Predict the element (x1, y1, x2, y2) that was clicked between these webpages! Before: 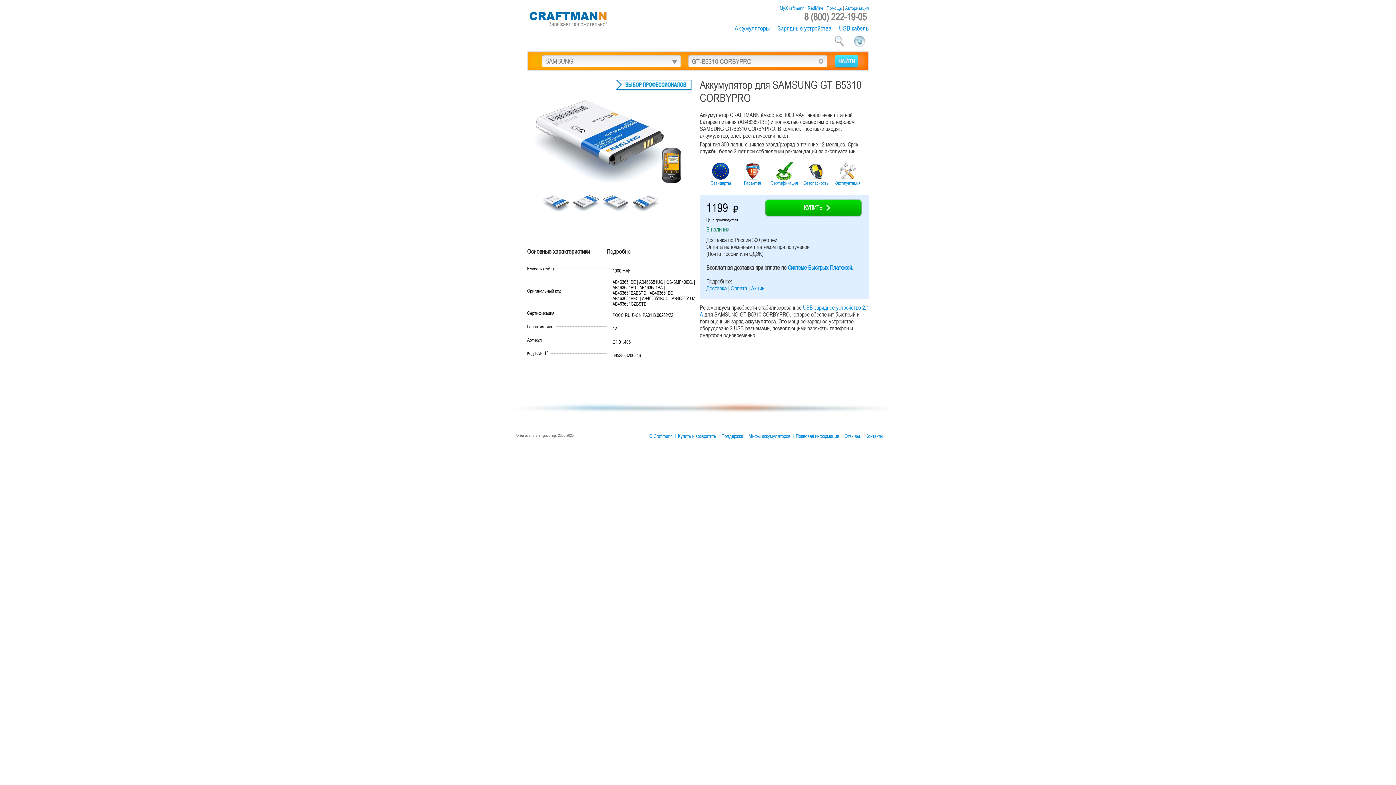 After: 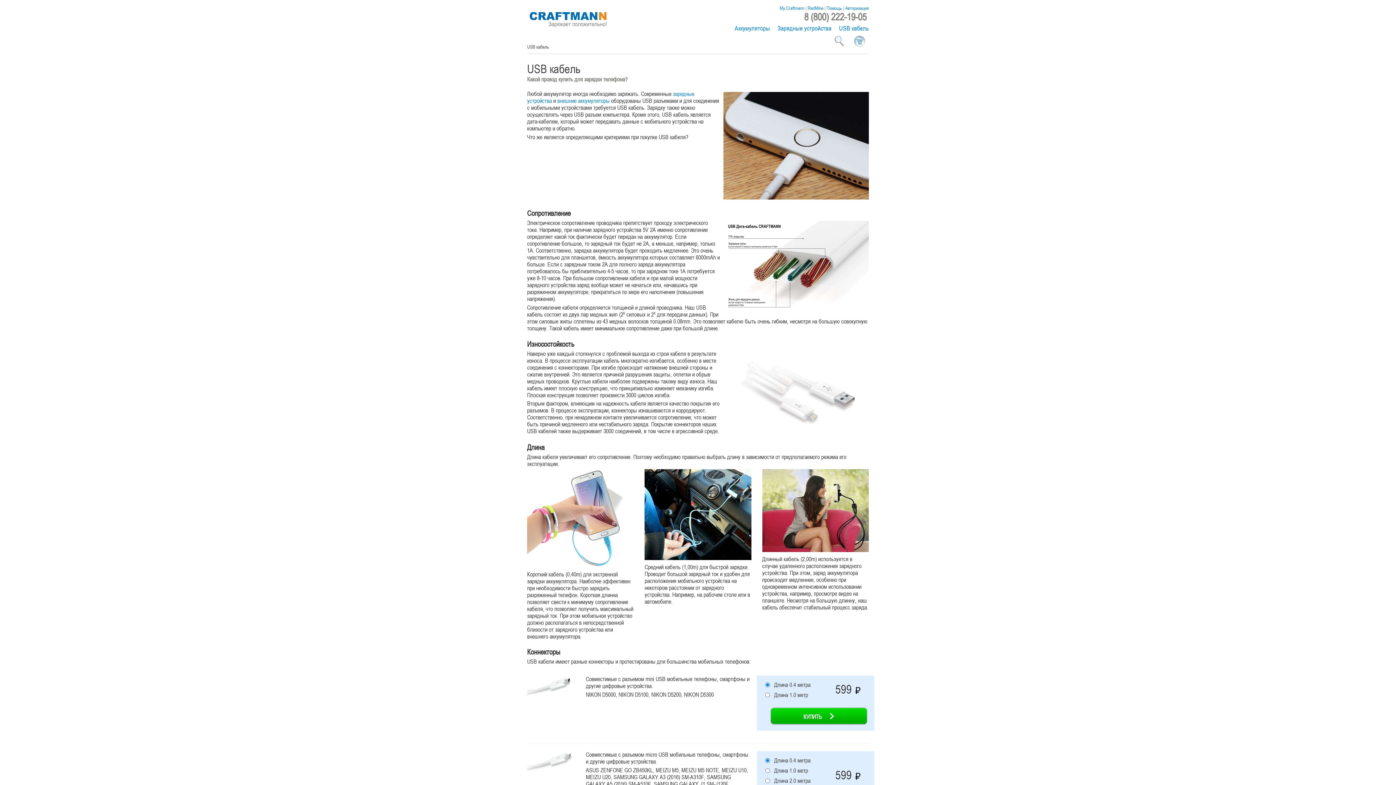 Action: label: USB кабель bbox: (839, 23, 869, 32)